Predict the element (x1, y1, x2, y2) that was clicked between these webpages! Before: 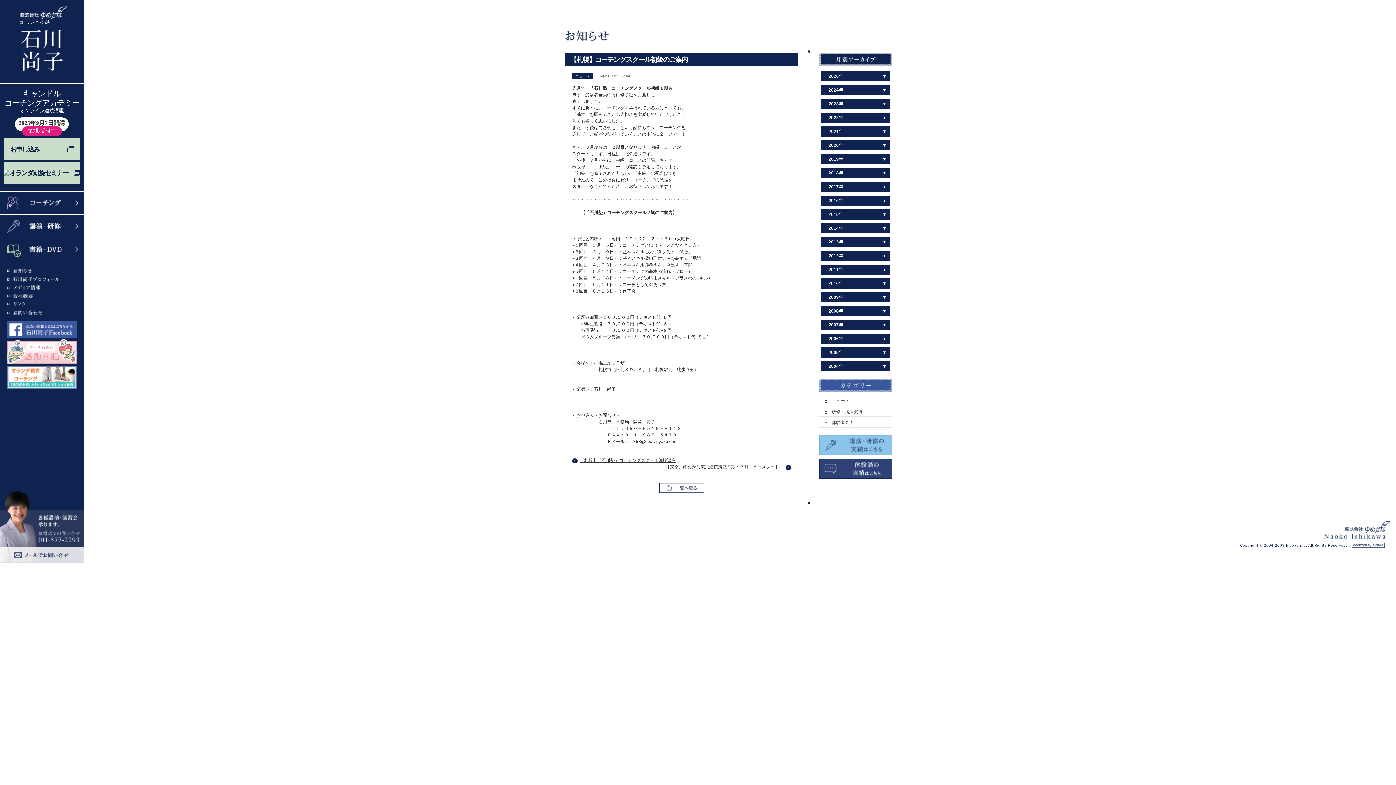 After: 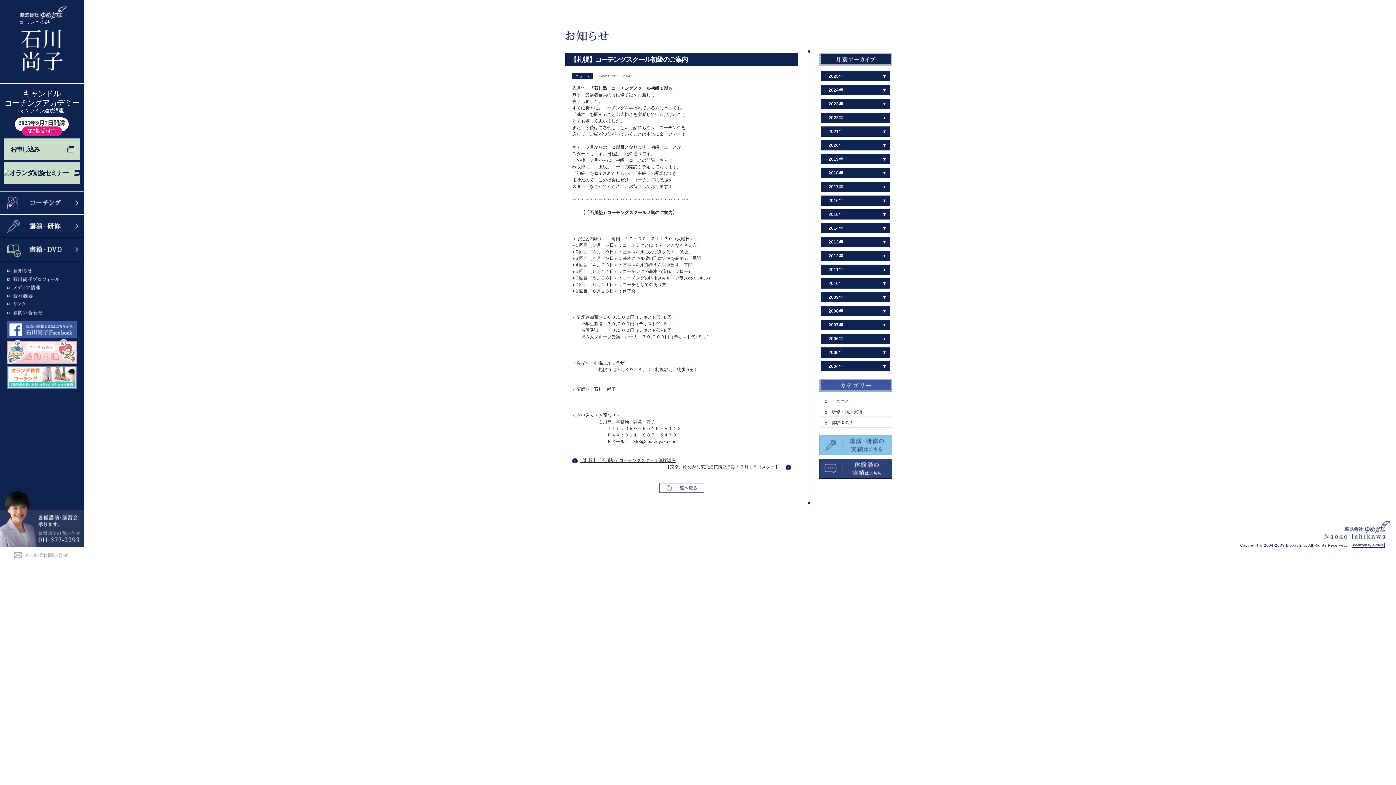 Action: bbox: (0, 547, 83, 562)